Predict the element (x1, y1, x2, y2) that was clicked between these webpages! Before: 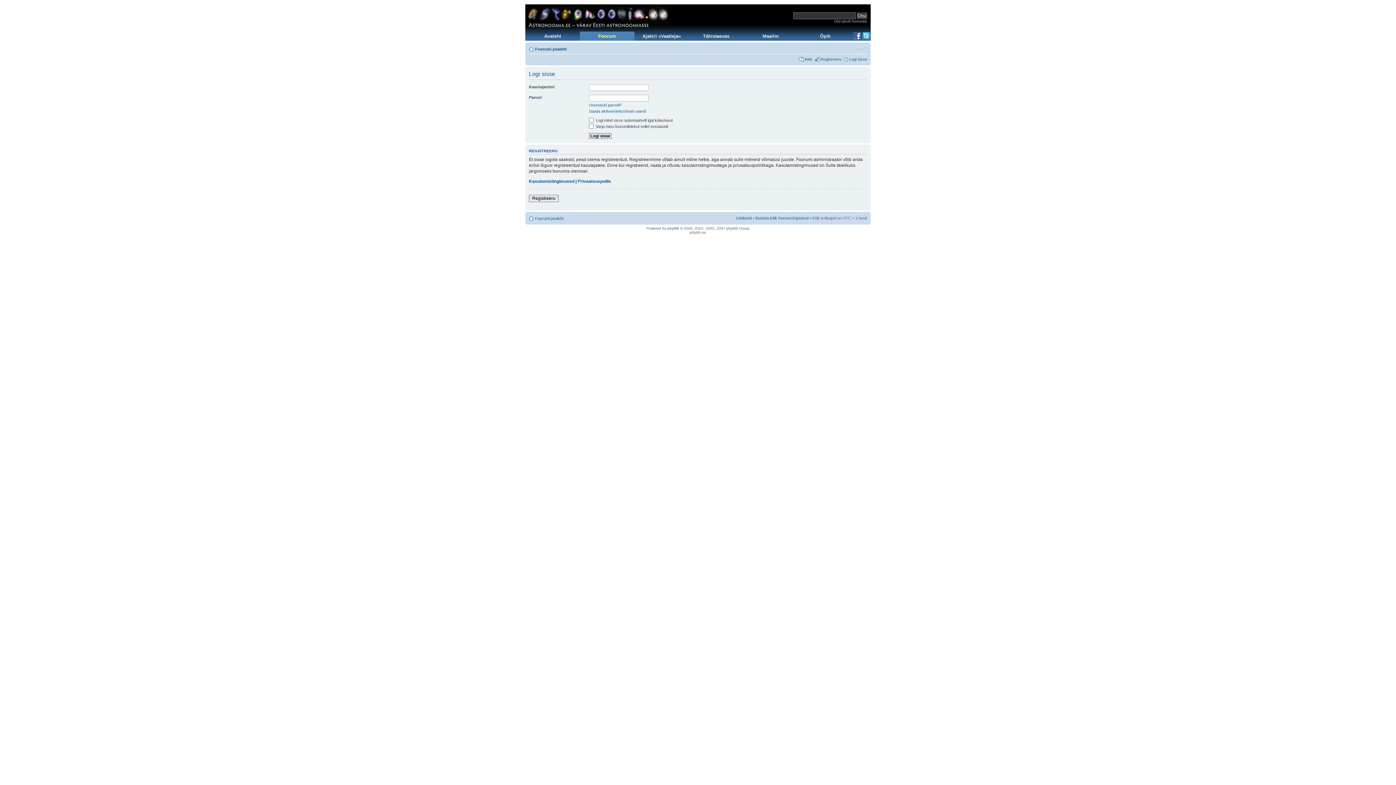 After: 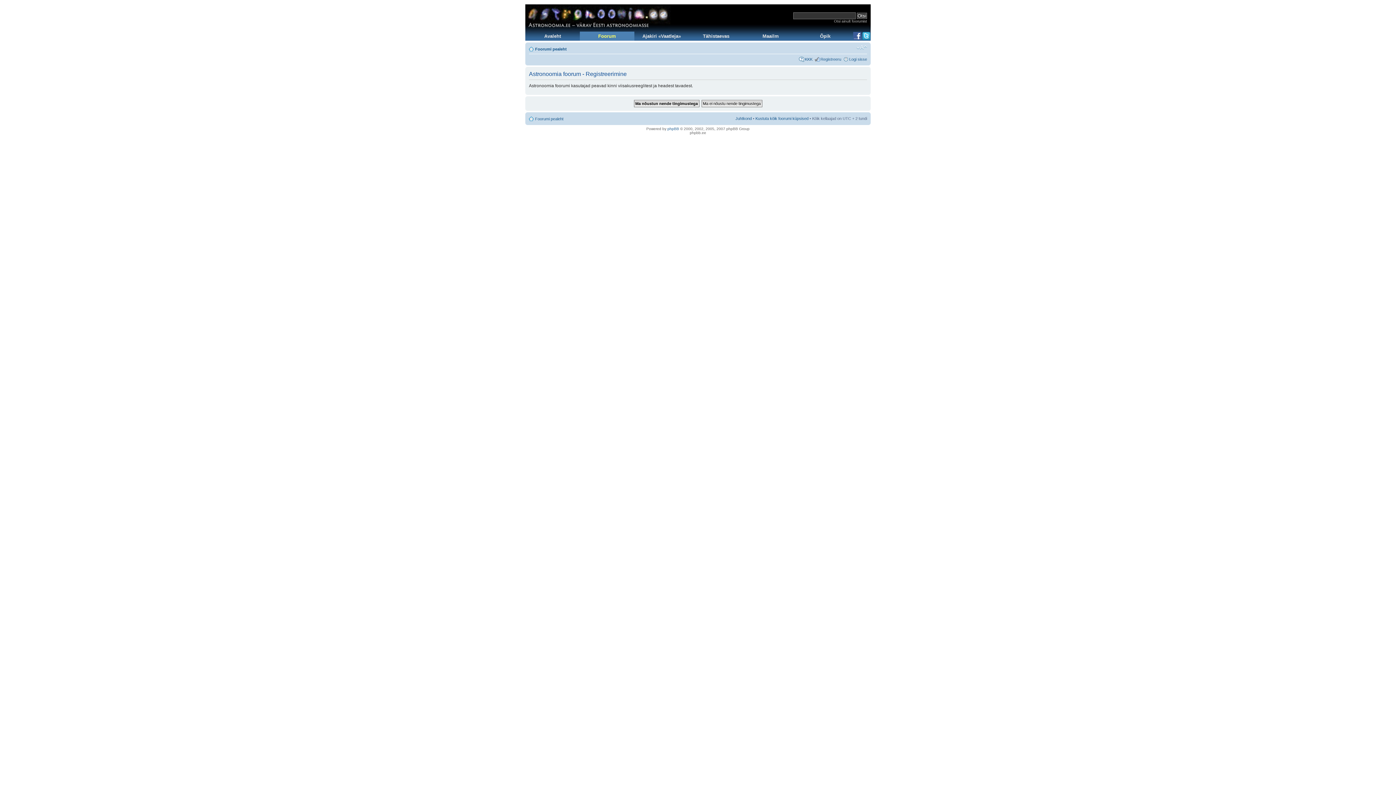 Action: label: Registreeru bbox: (820, 57, 841, 61)